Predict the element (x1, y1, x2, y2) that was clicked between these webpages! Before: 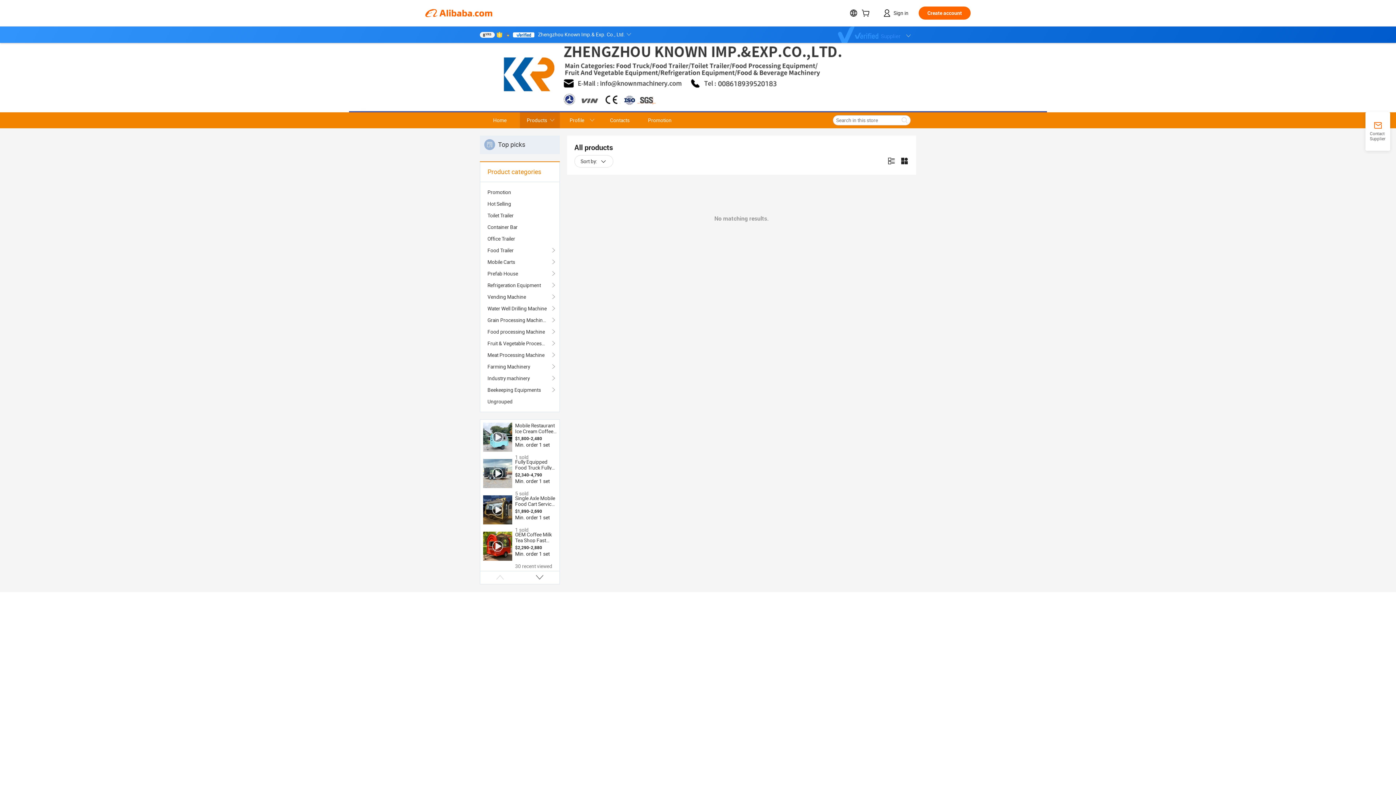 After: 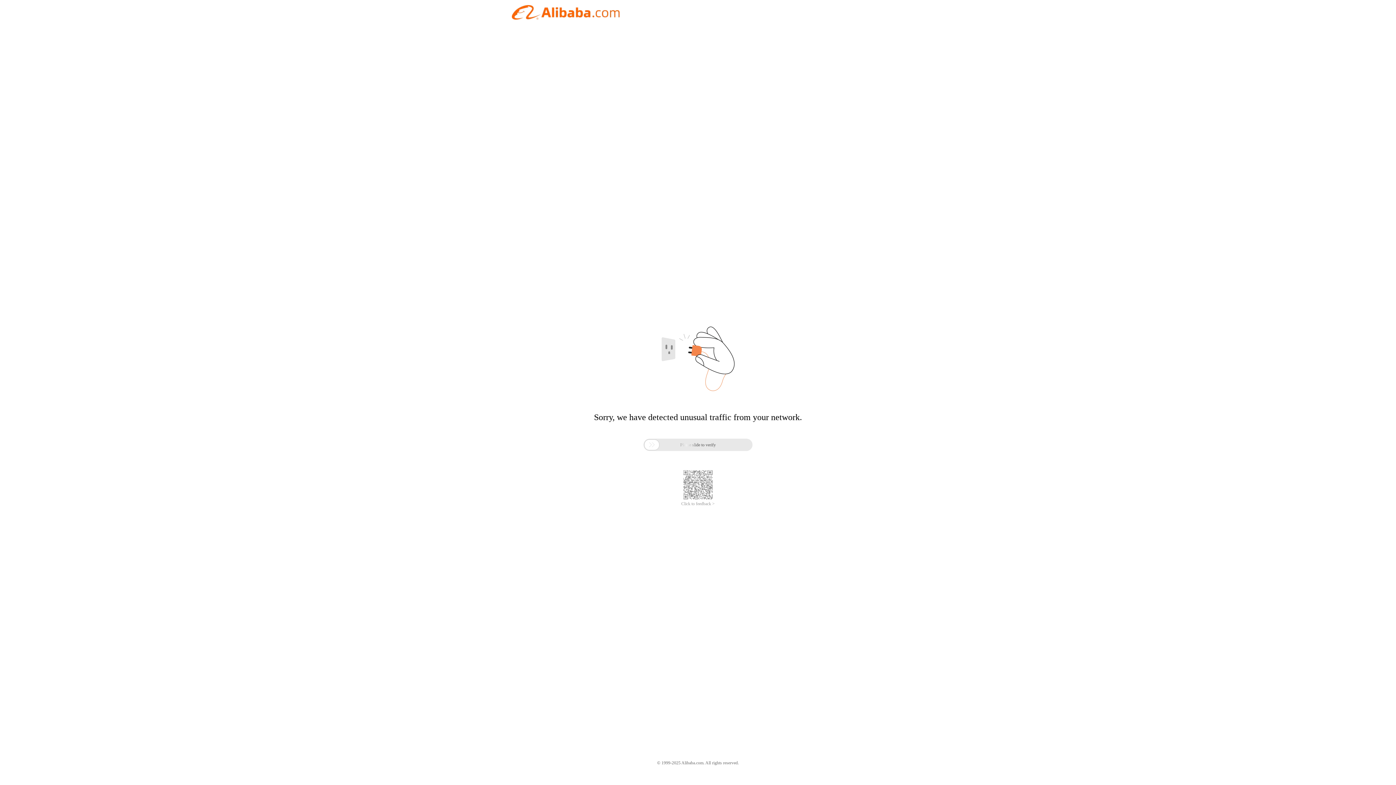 Action: label: Home bbox: (480, 112, 520, 128)